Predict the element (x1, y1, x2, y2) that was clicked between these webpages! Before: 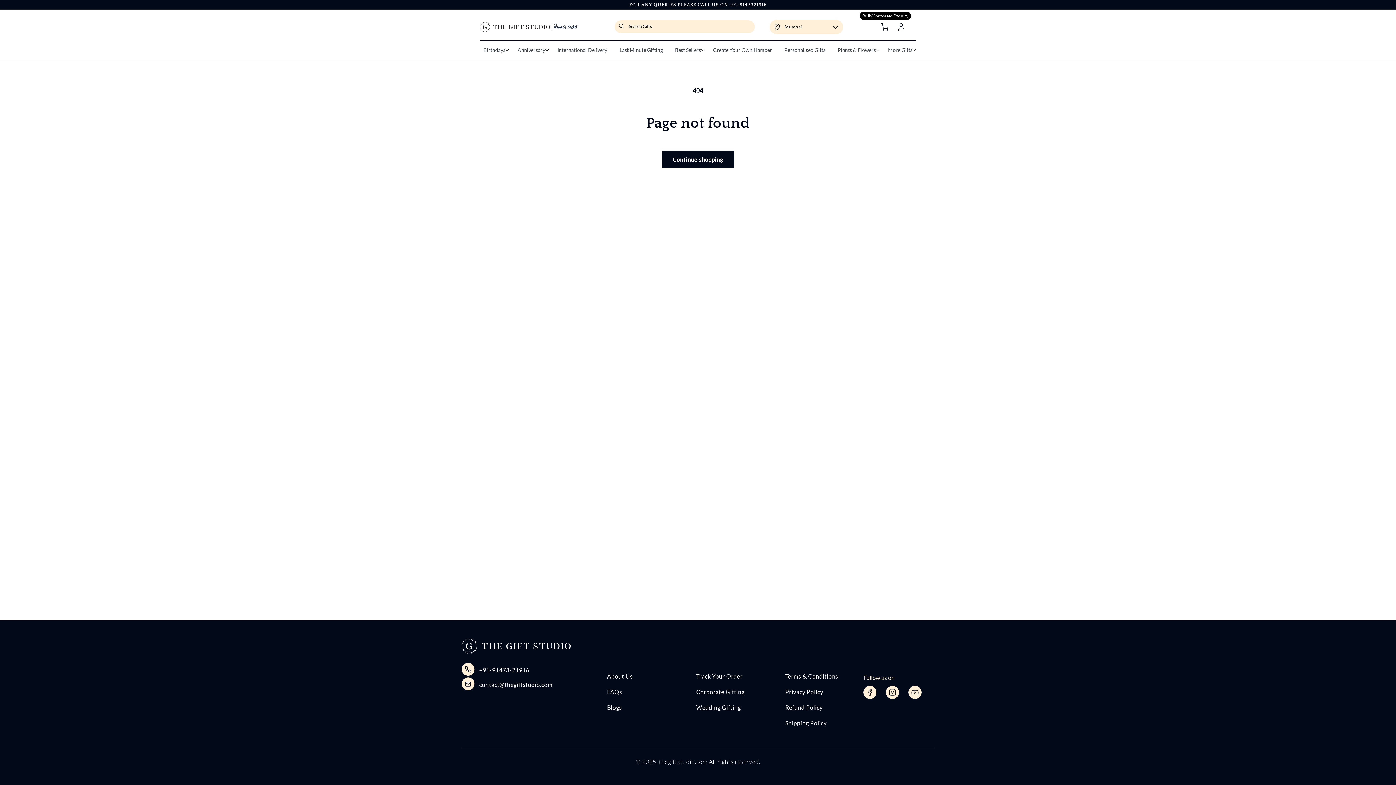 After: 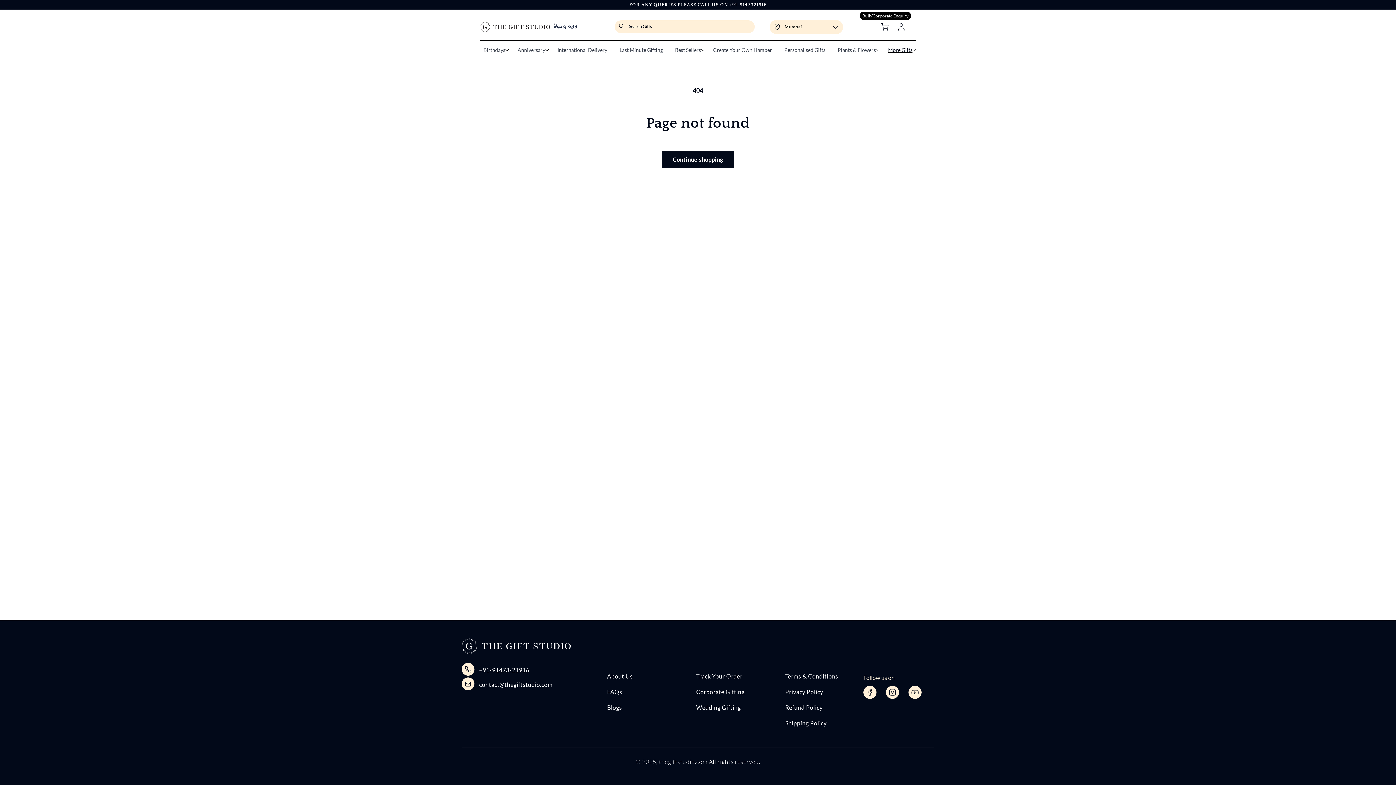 Action: bbox: (884, 42, 916, 57) label: More Gifts